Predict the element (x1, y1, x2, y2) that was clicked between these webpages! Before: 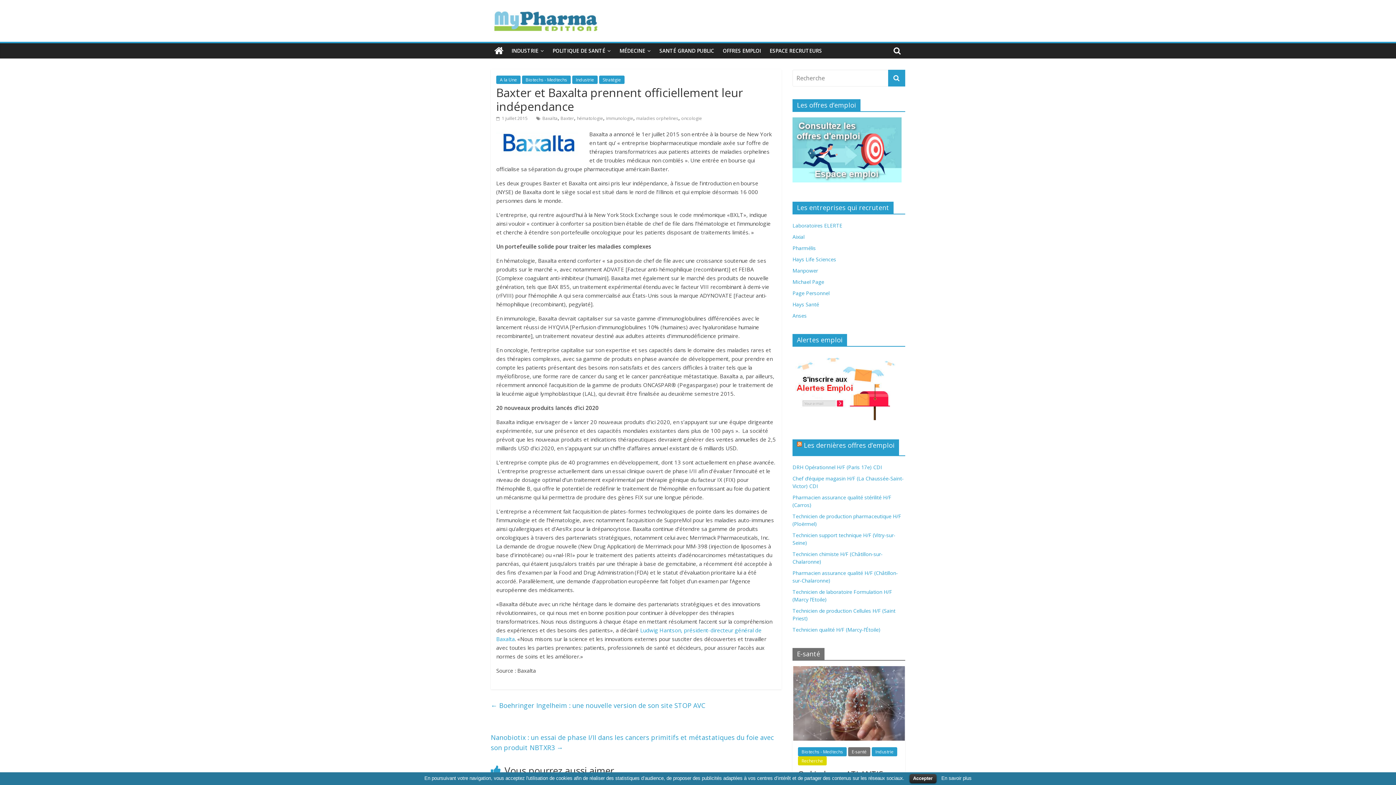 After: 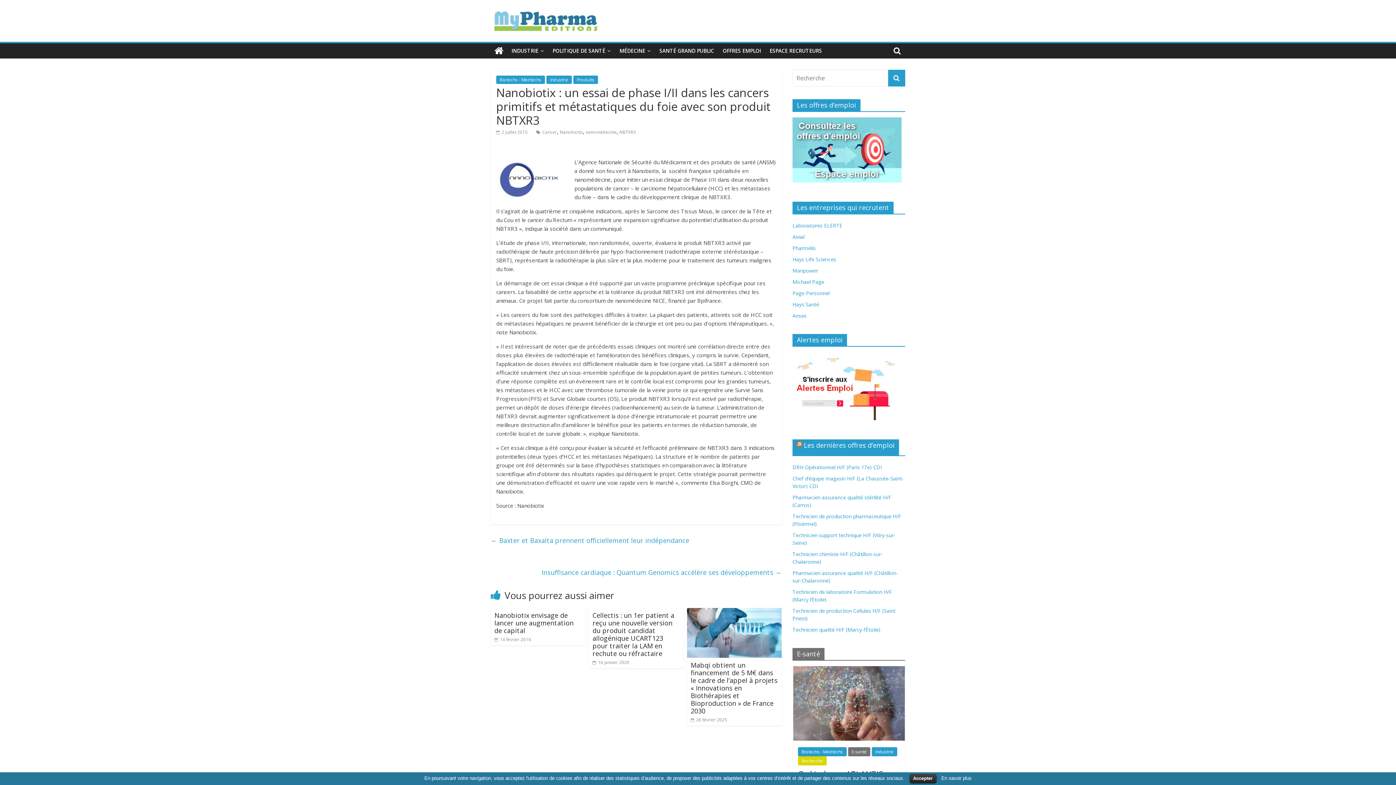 Action: label: Nanobiotix : un essai de phase I/II dans les cancers primitifs et métastatiques du foie avec son produit NBTXR3 → bbox: (490, 731, 774, 754)